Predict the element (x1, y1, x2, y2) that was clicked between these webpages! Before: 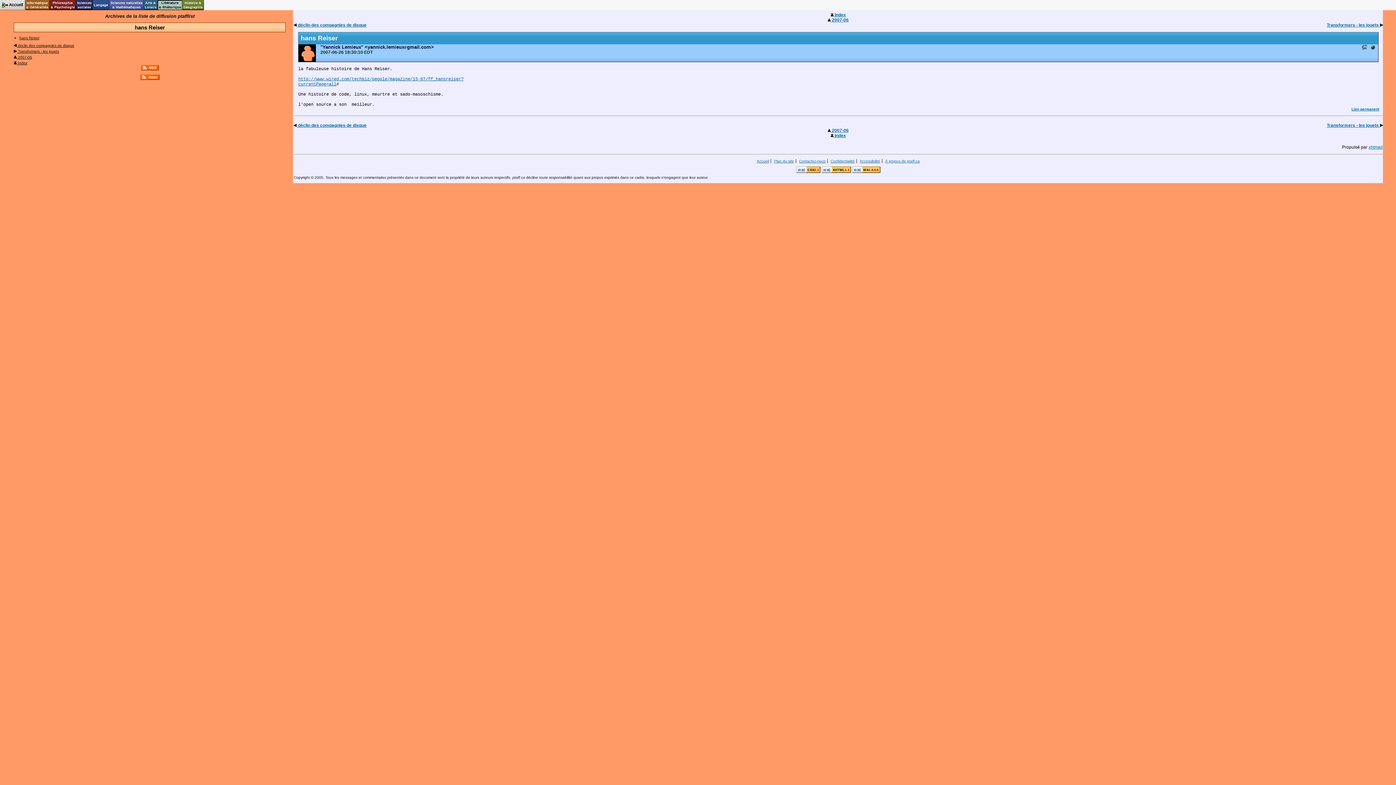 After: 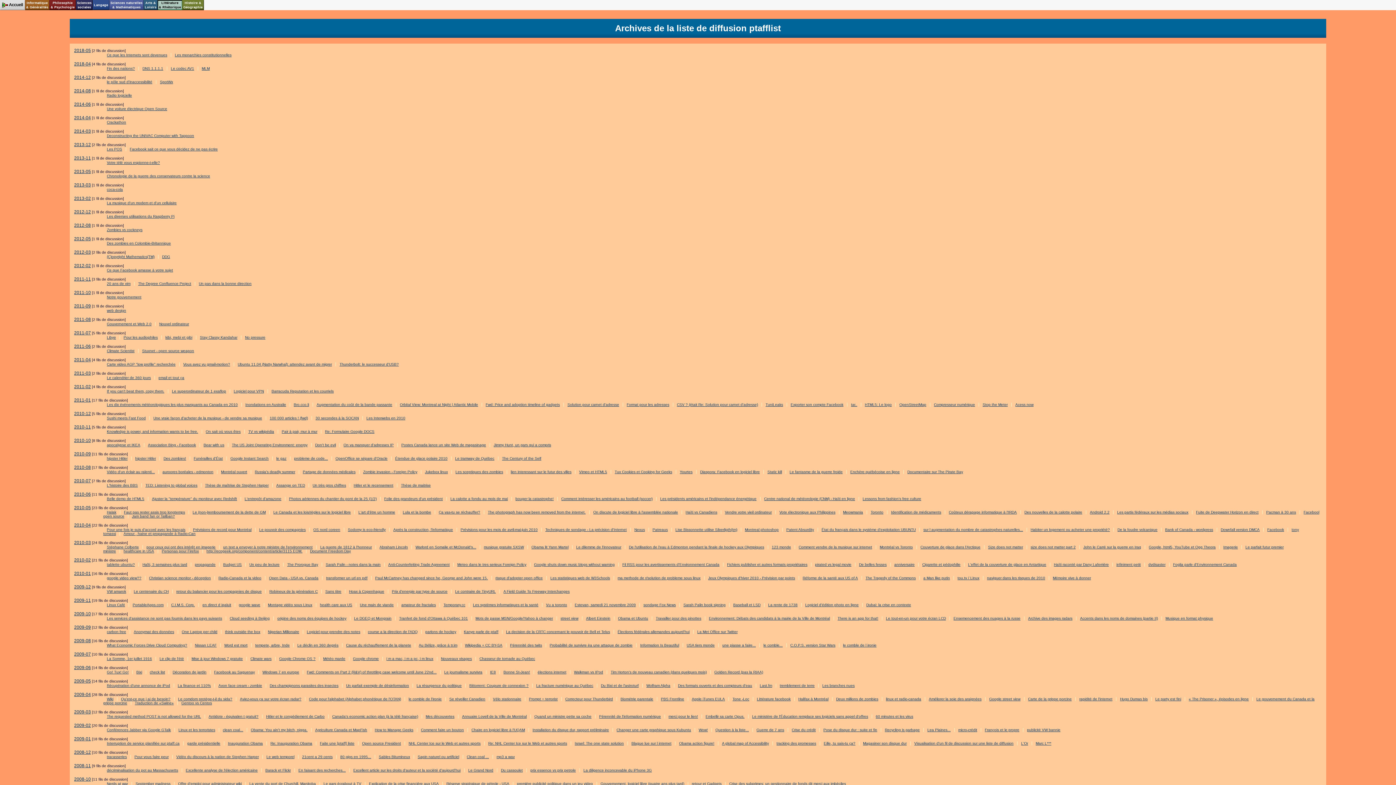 Action: bbox: (830, 133, 846, 138) label:  Index